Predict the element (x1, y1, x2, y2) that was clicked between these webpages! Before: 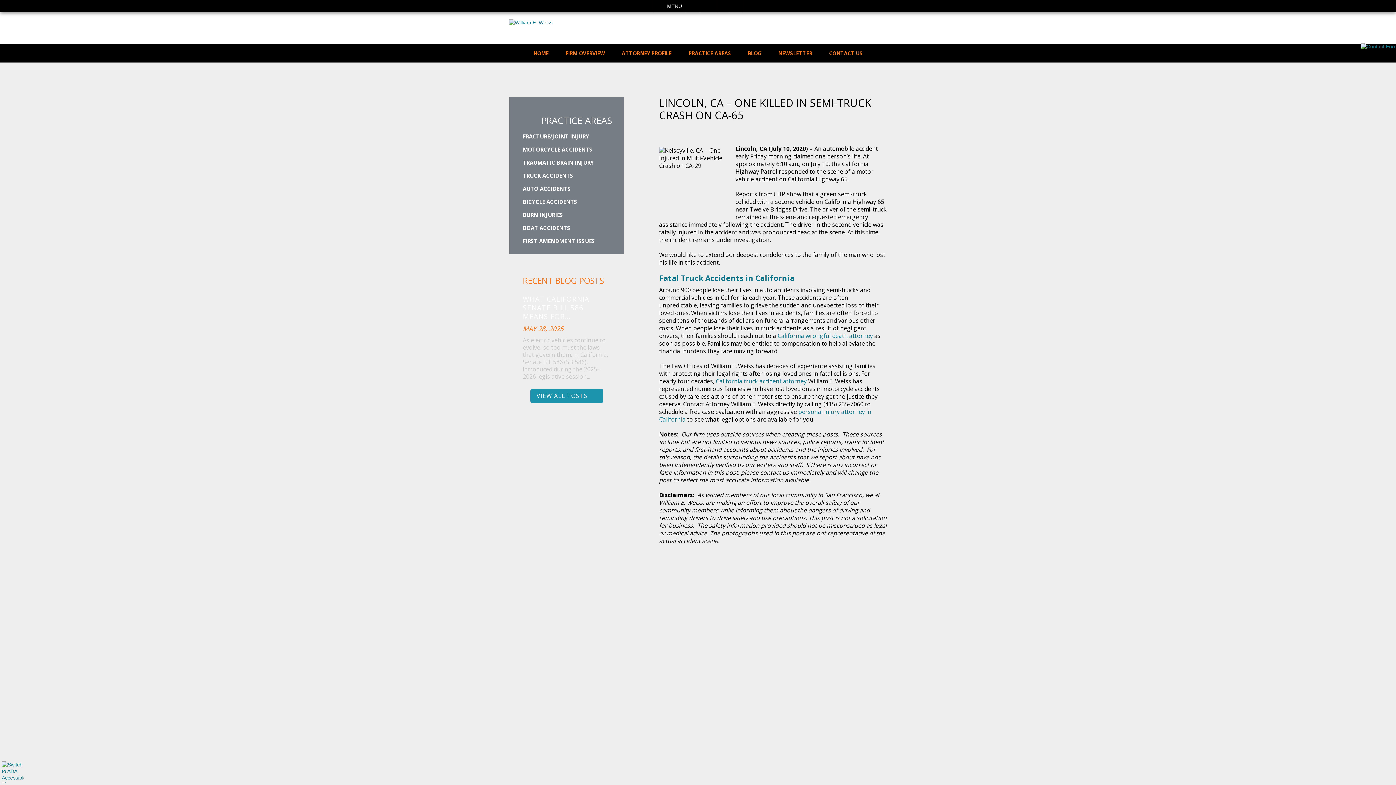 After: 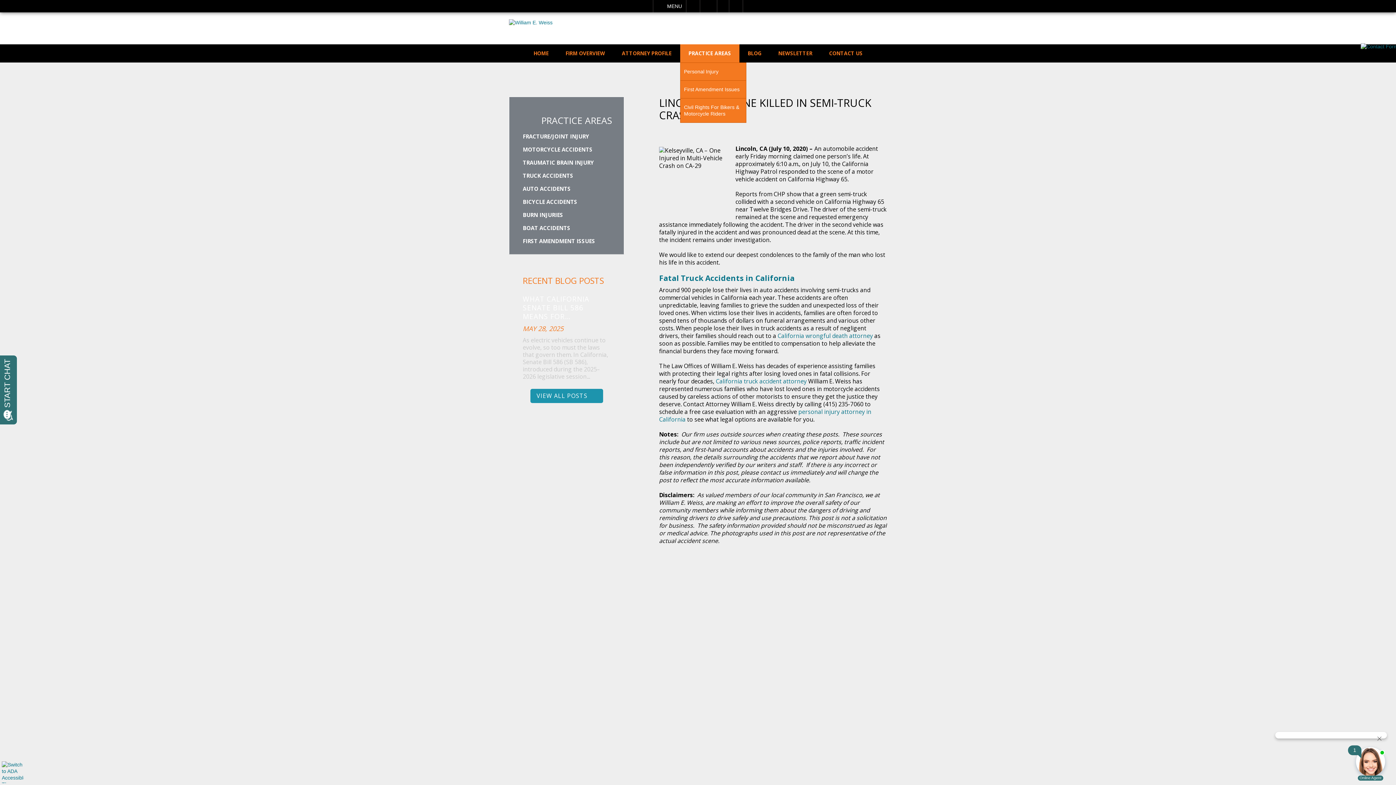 Action: label: PRACTICE AREAS bbox: (680, 44, 739, 62)